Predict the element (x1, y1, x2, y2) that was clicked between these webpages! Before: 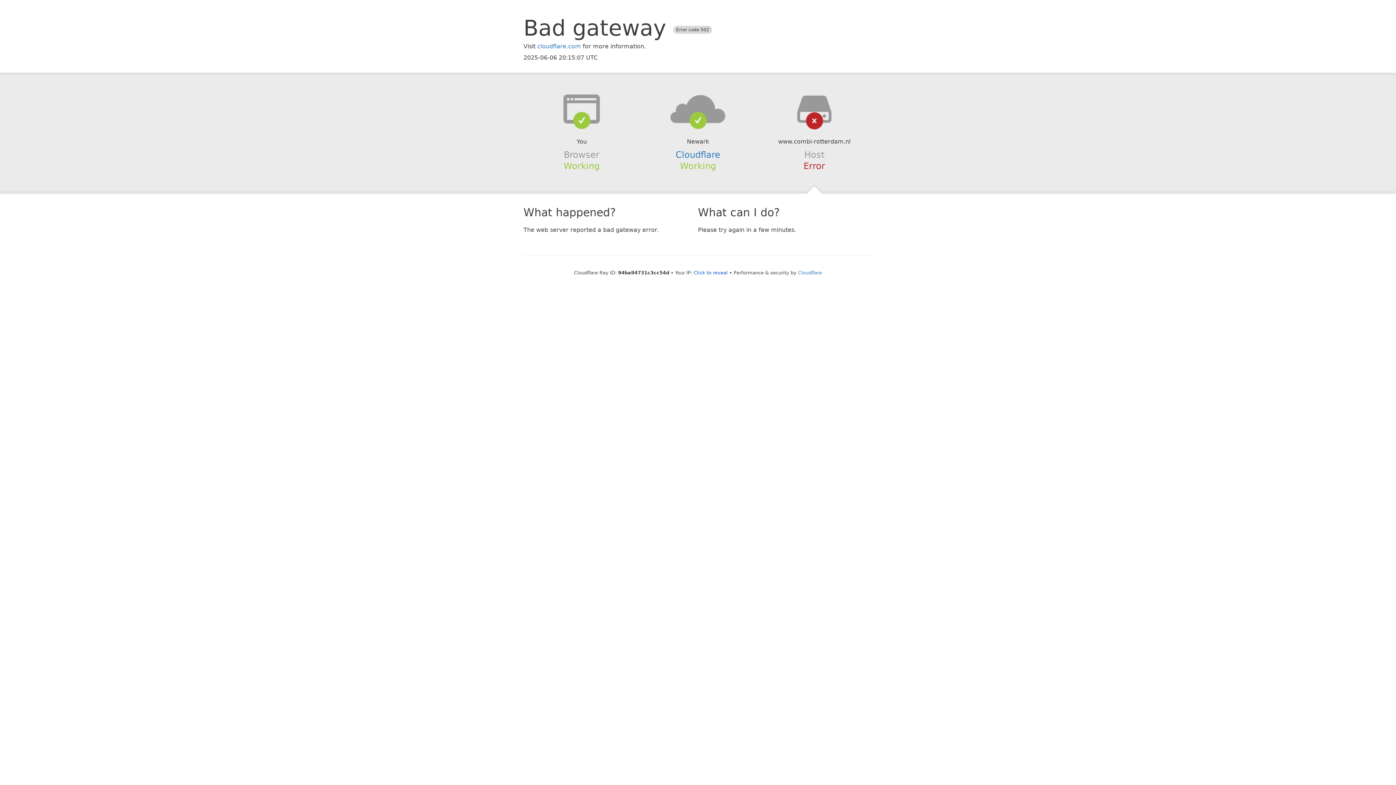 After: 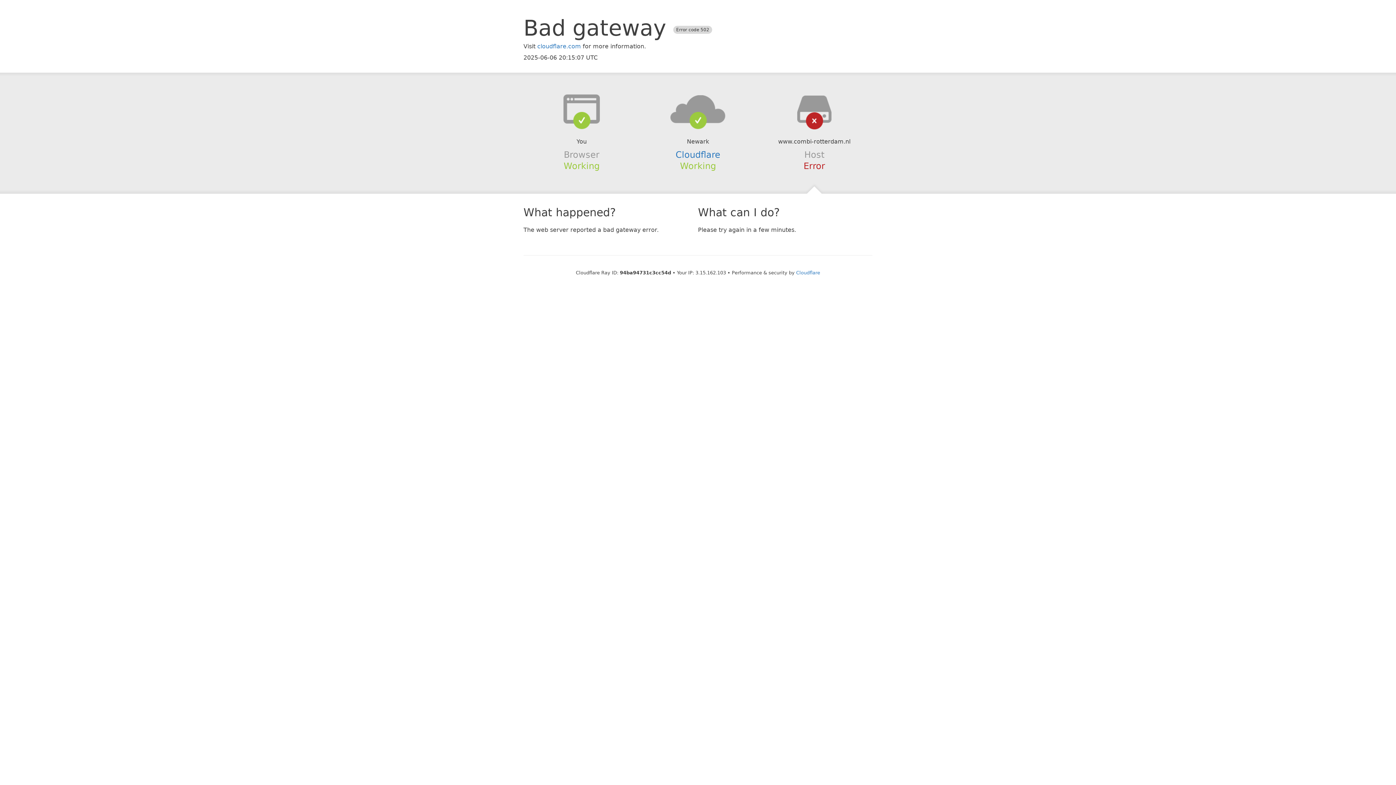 Action: label: Click to reveal bbox: (693, 270, 728, 275)